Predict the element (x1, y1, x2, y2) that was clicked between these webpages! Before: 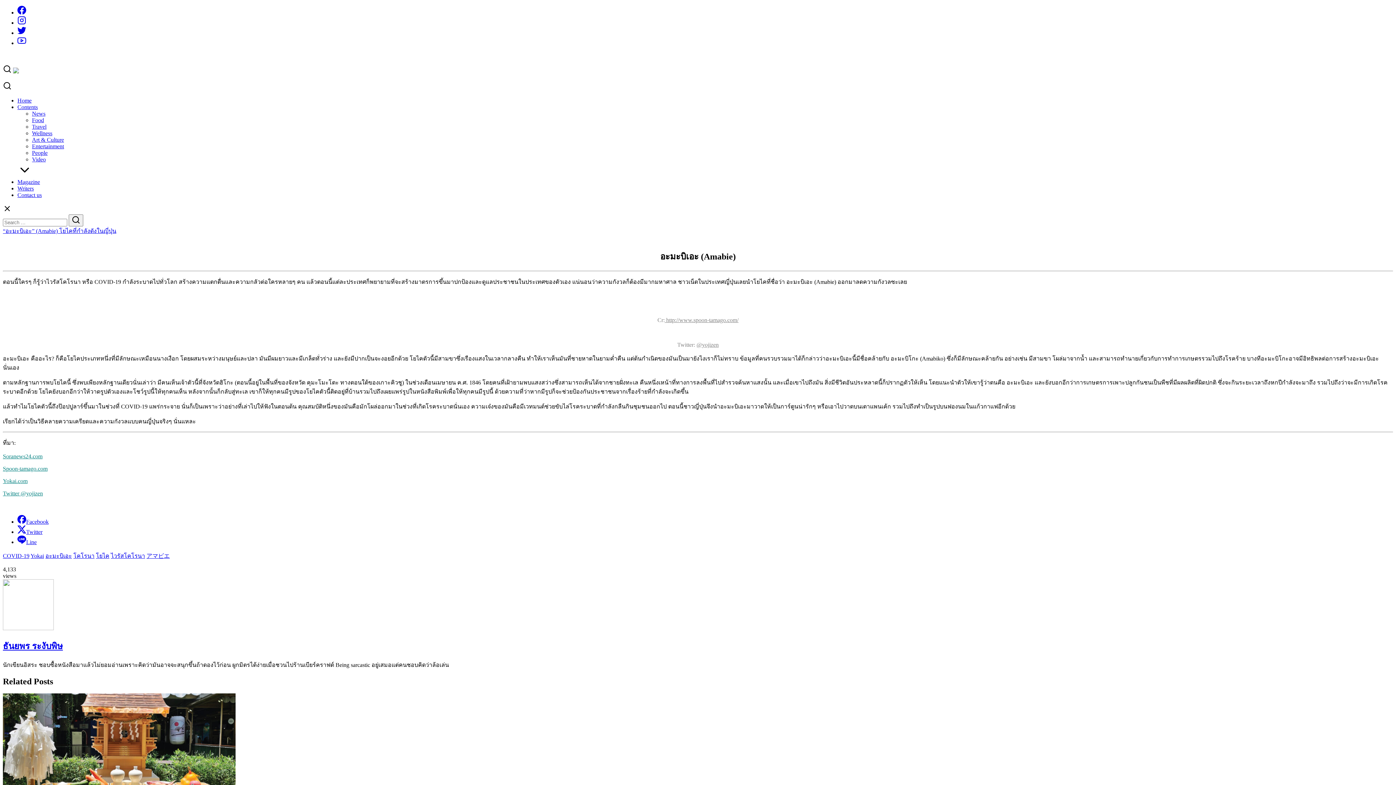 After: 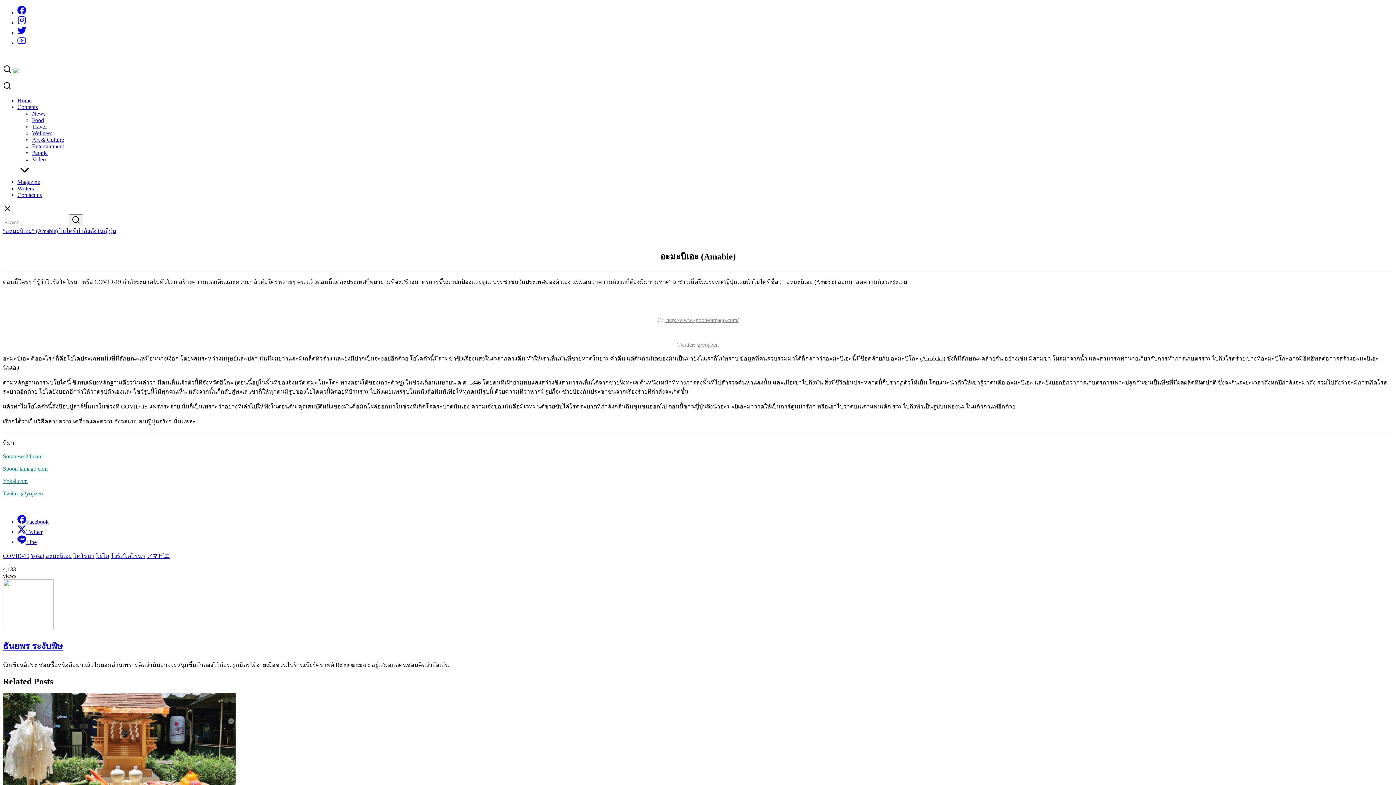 Action: bbox: (17, 518, 48, 525) label: Facebook